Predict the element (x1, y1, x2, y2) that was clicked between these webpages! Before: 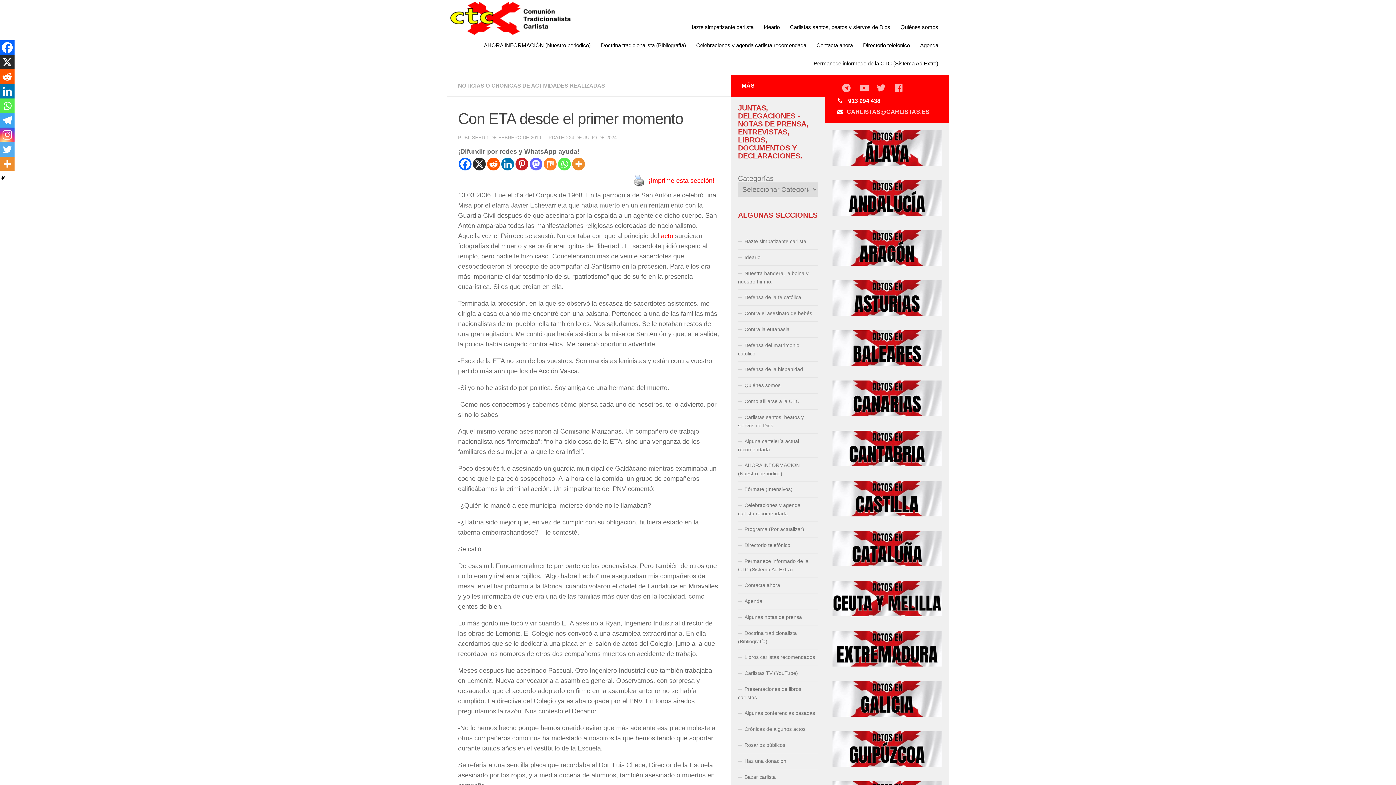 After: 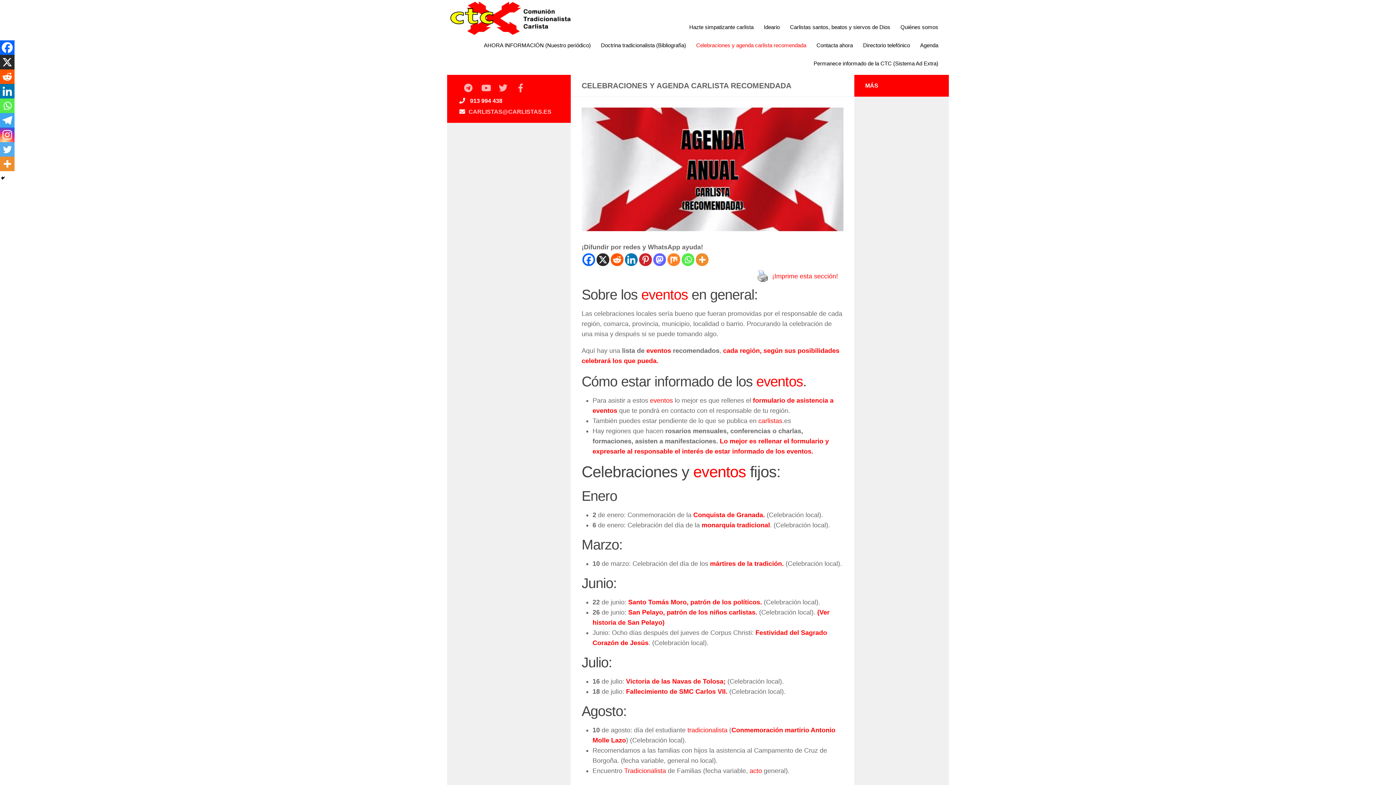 Action: label: Celebraciones y agenda carlista recomendada bbox: (691, 36, 811, 54)